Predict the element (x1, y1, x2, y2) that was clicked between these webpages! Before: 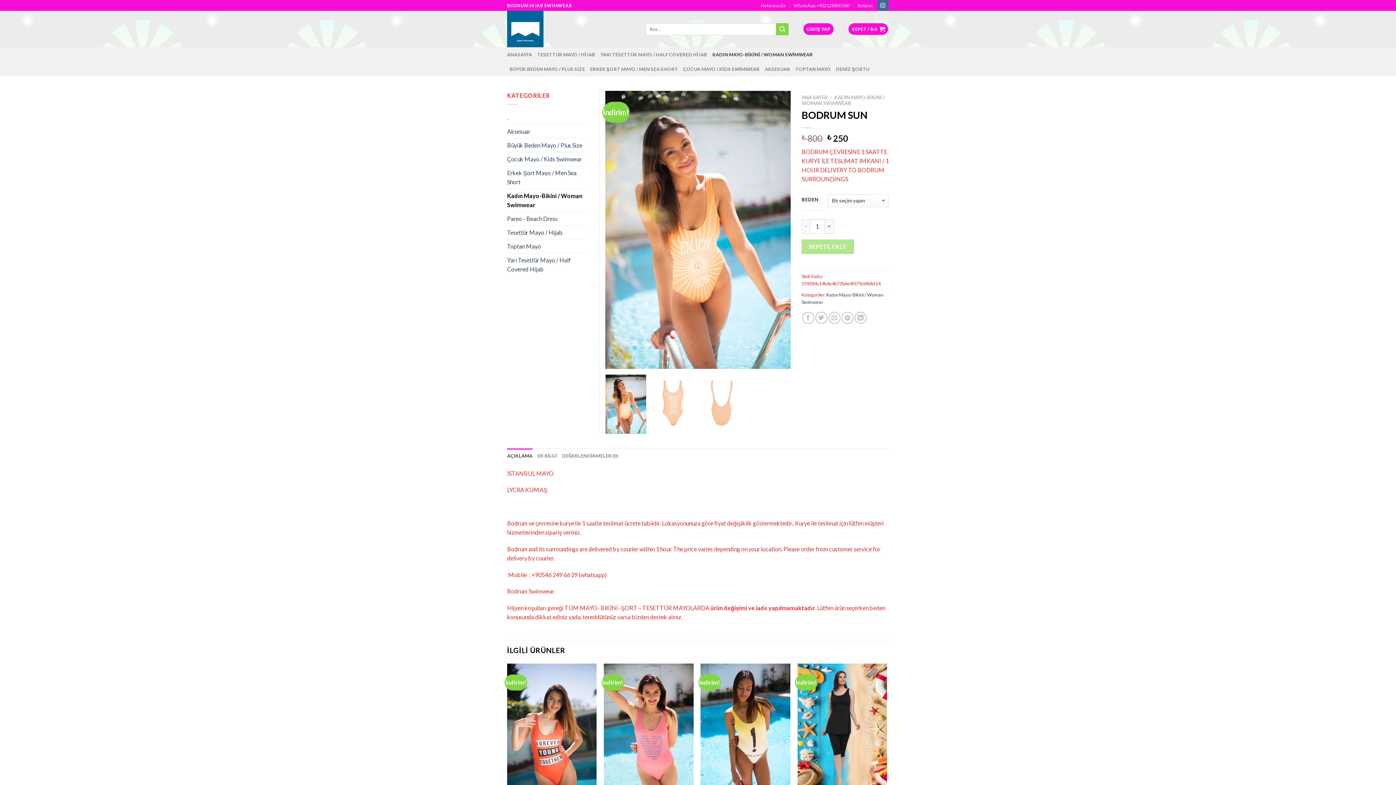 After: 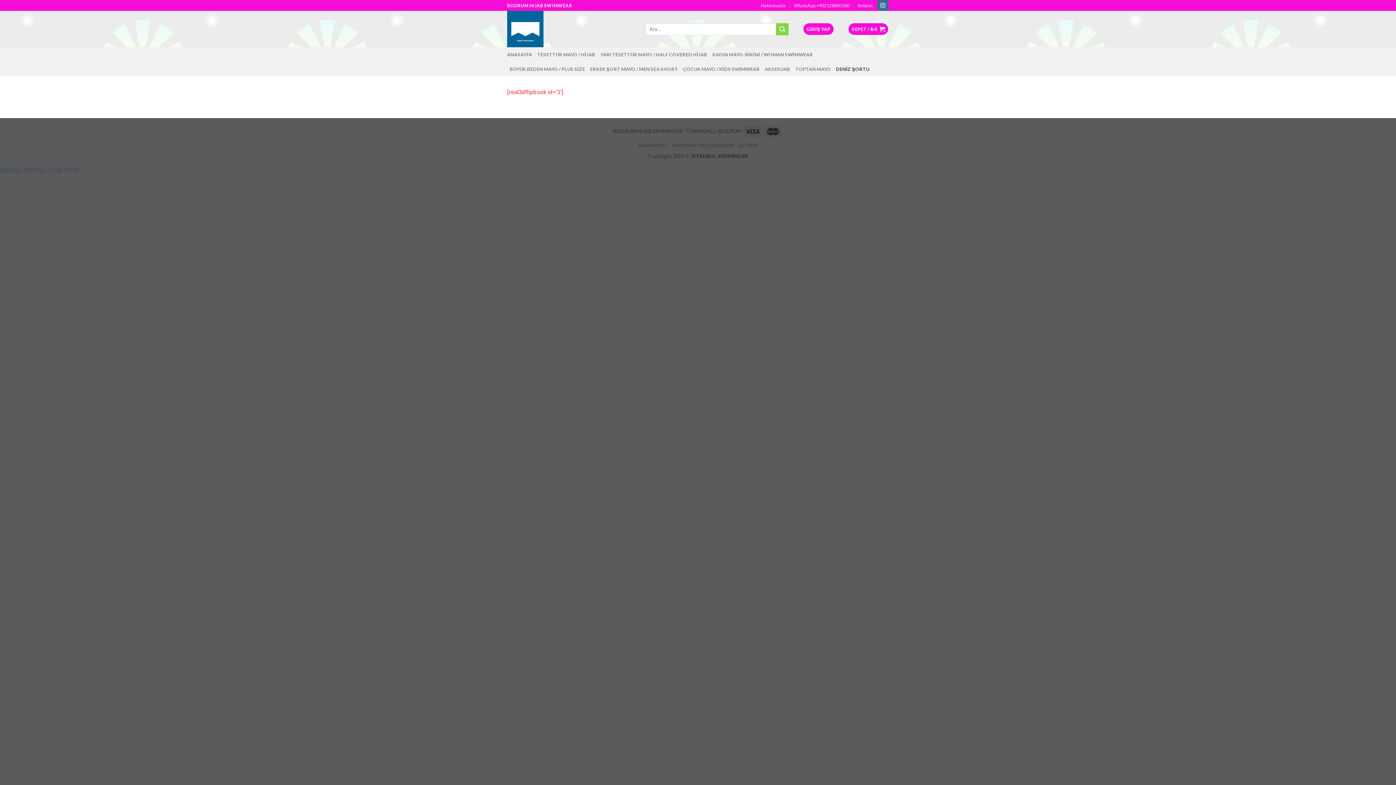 Action: label: DENİZ ŞORTU bbox: (836, 61, 869, 76)